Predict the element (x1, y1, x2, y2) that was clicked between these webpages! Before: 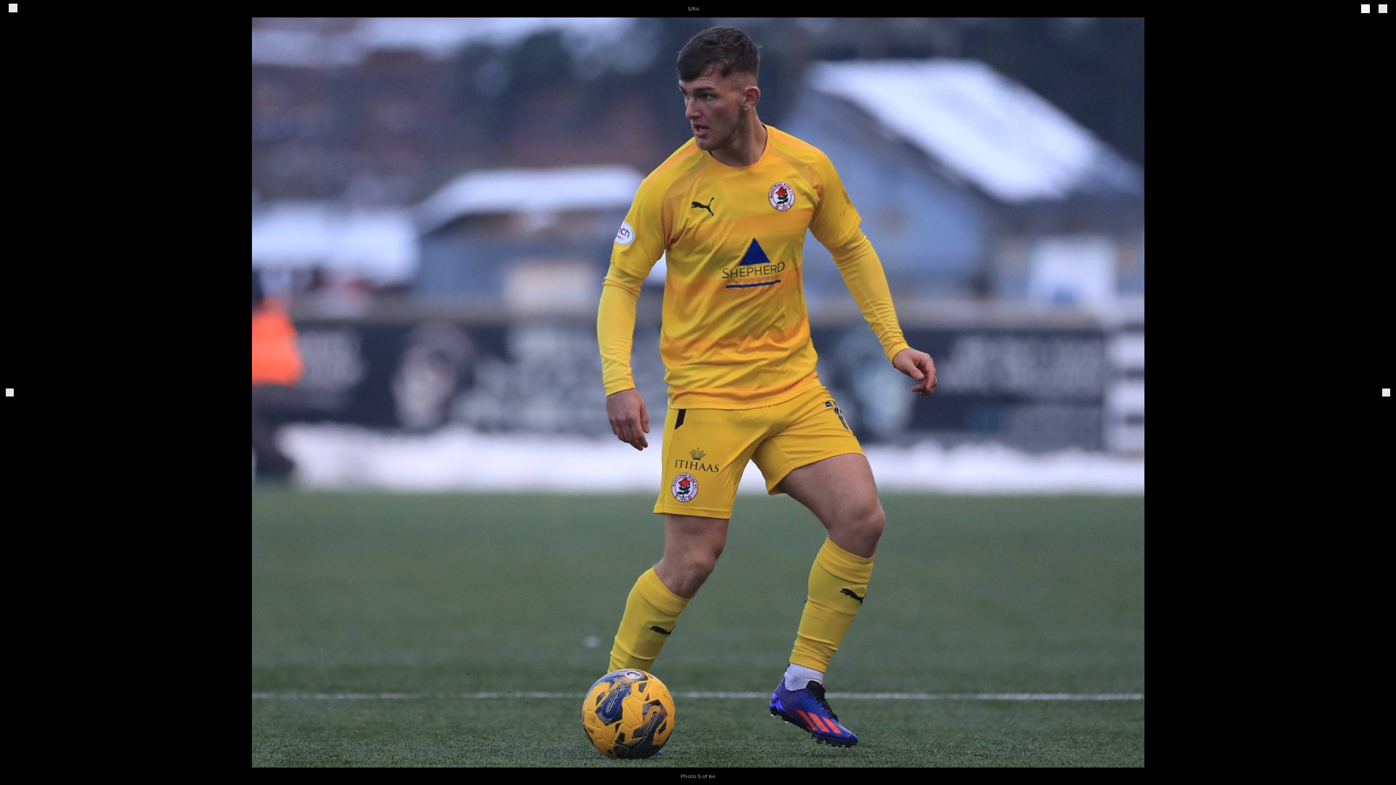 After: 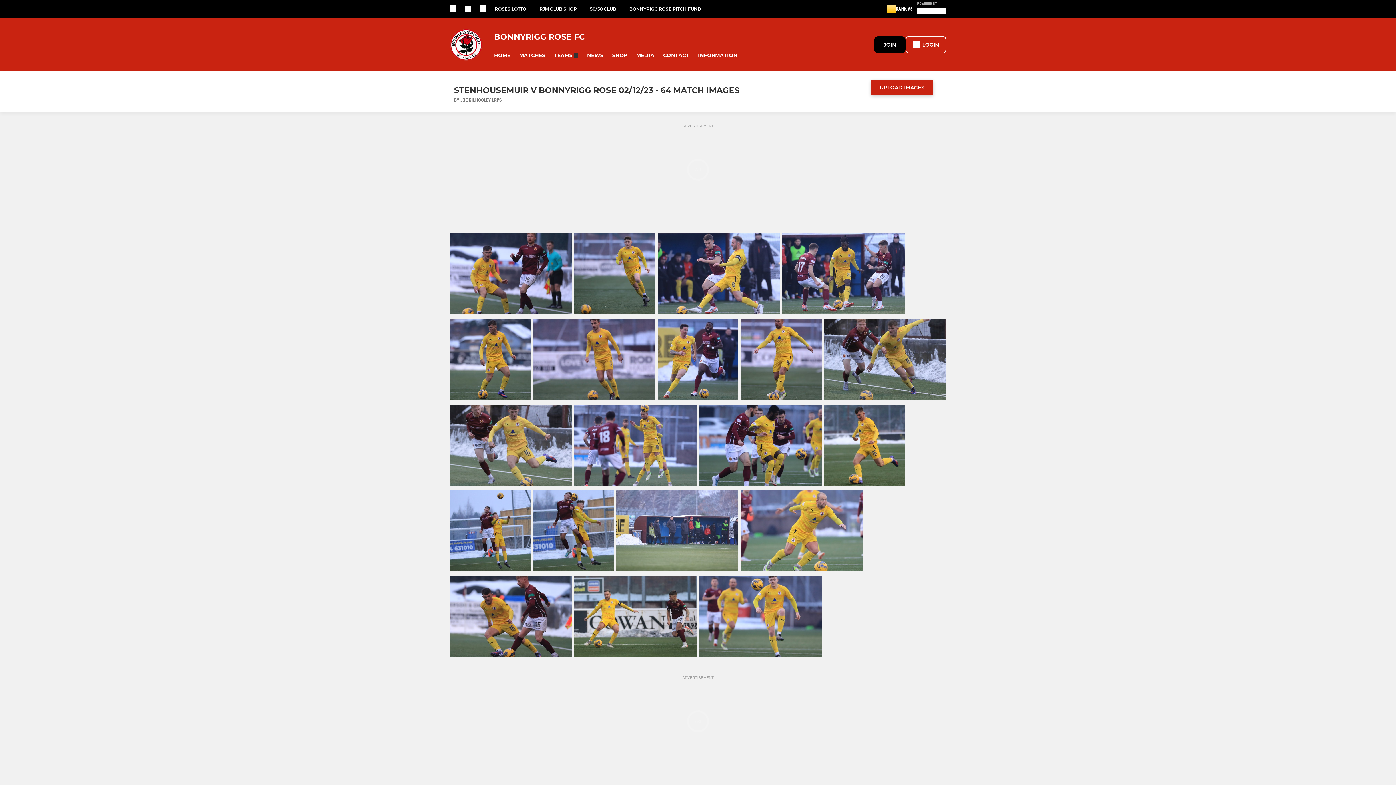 Action: bbox: (8, 3, 17, 13)